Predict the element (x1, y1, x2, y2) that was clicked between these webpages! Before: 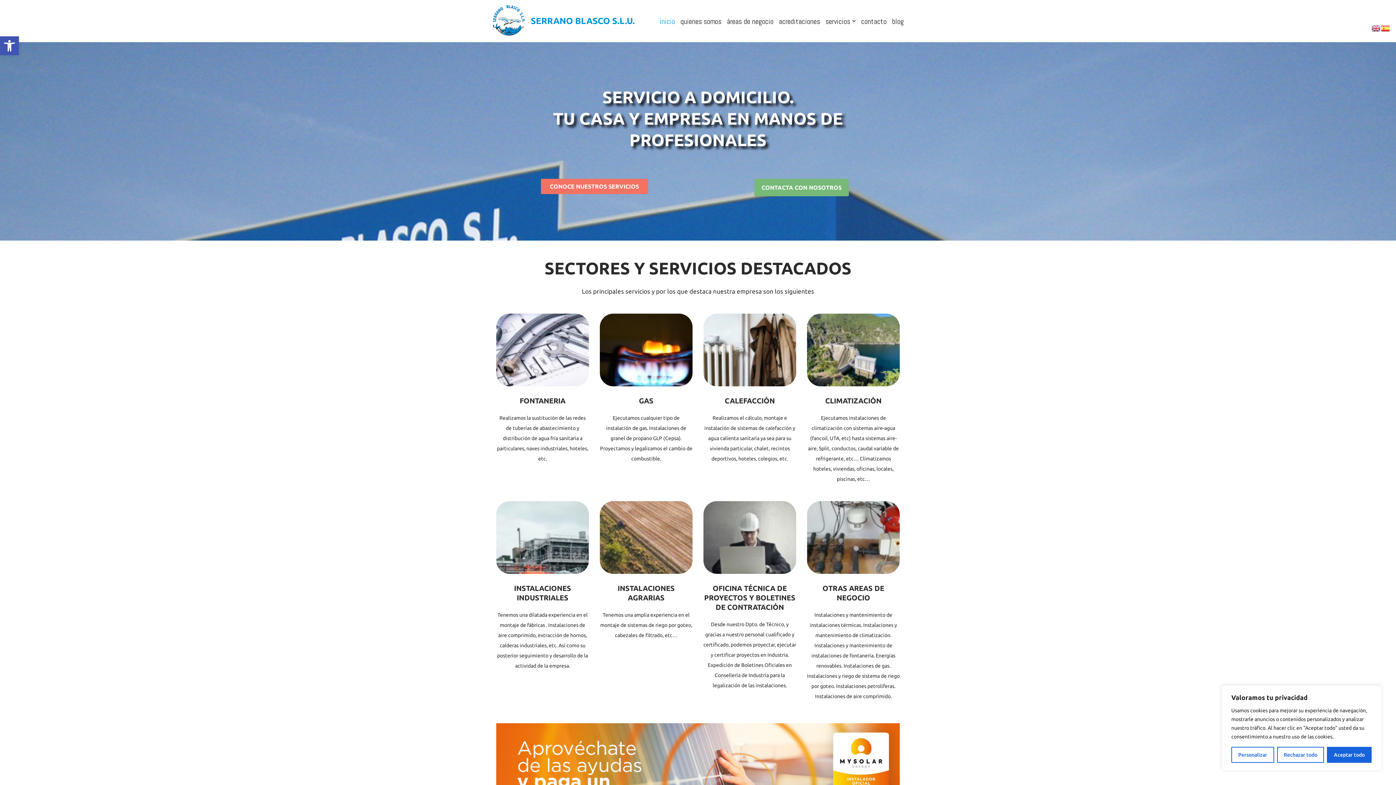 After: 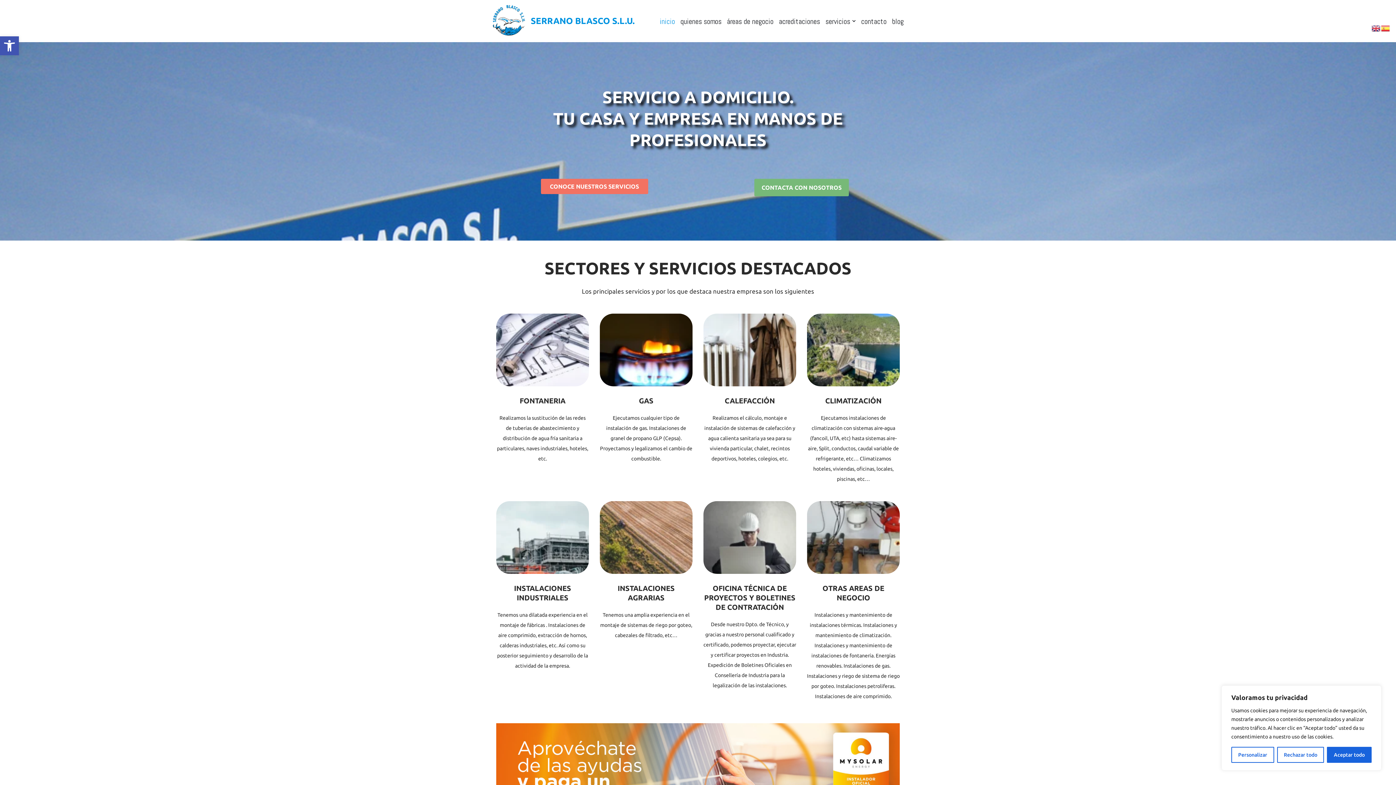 Action: bbox: (1372, 24, 1381, 30)